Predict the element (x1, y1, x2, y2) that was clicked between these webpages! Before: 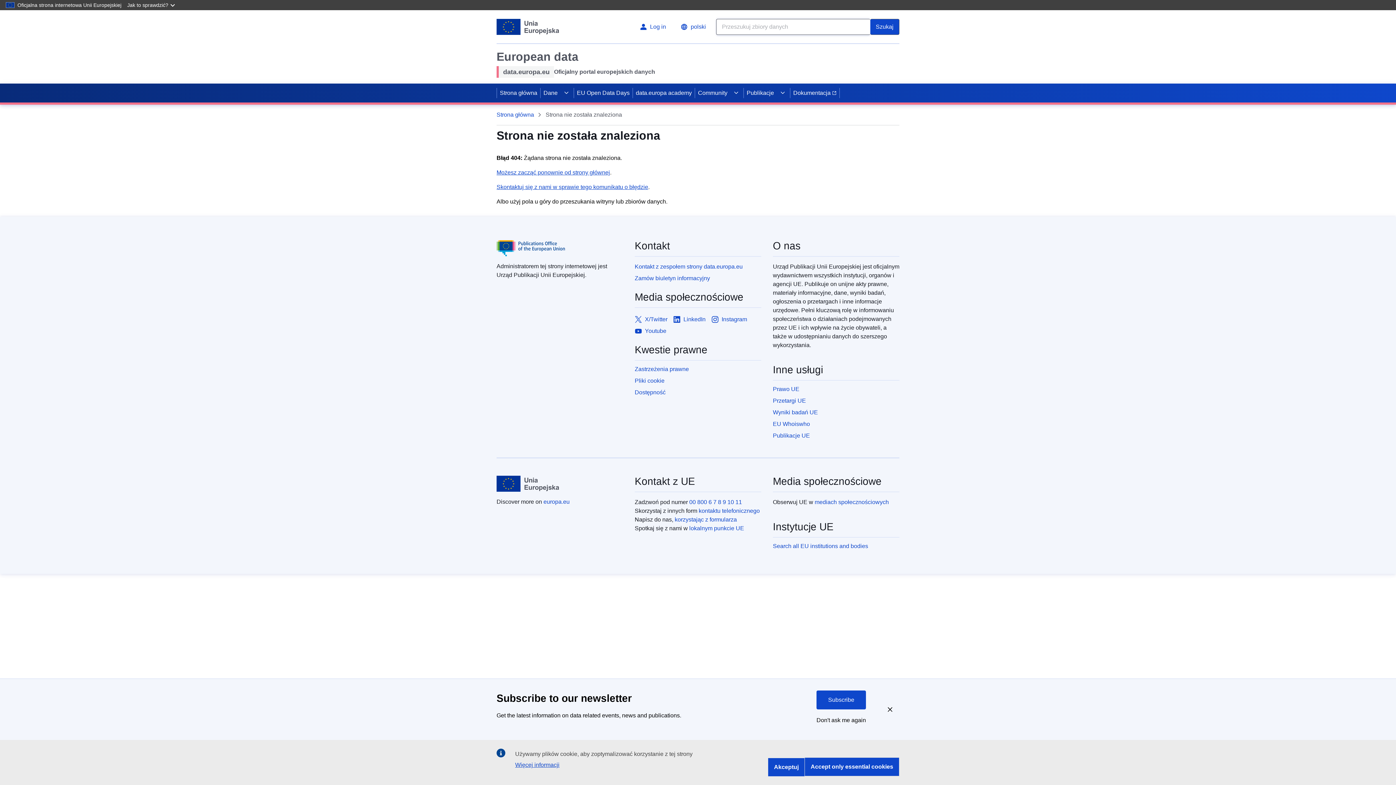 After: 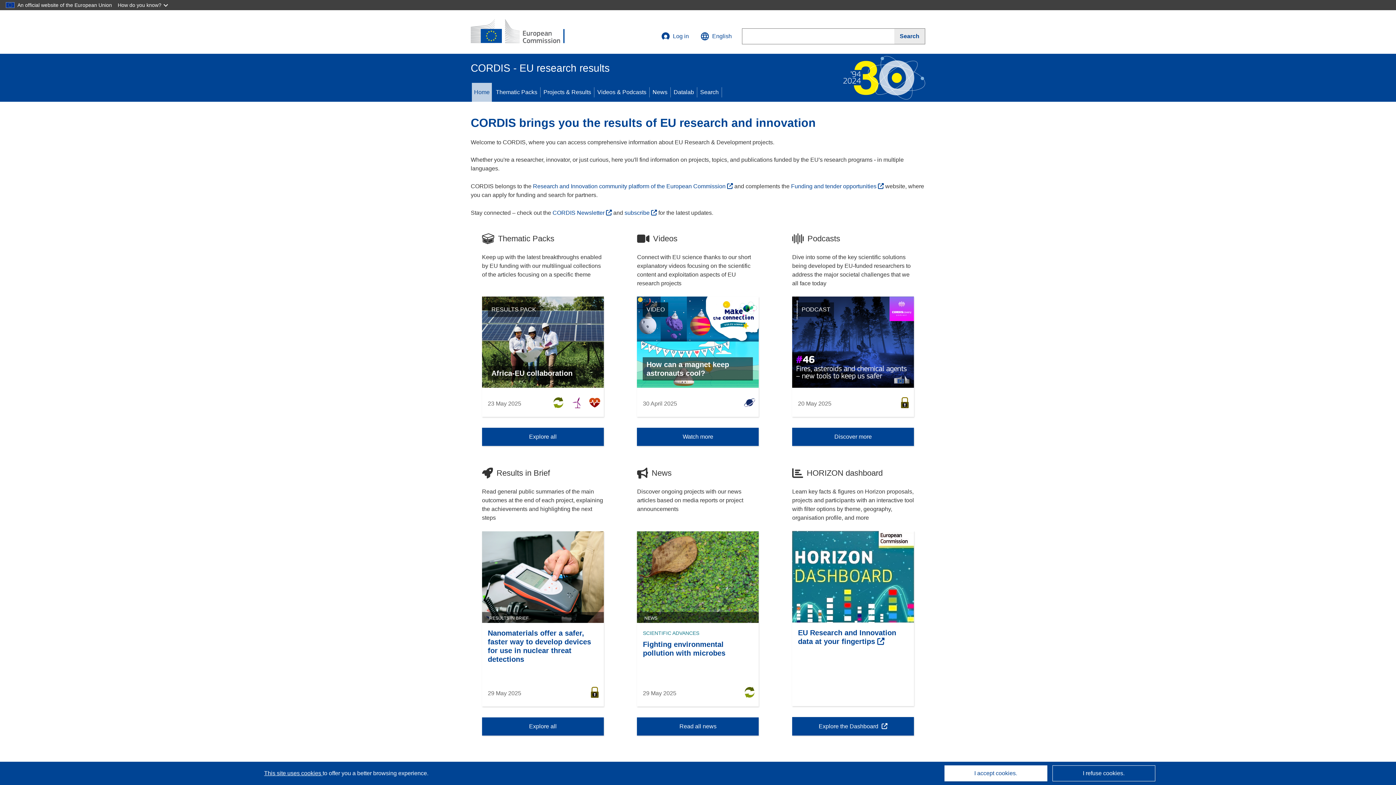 Action: bbox: (773, 408, 899, 417) label: Wyniki badań UE